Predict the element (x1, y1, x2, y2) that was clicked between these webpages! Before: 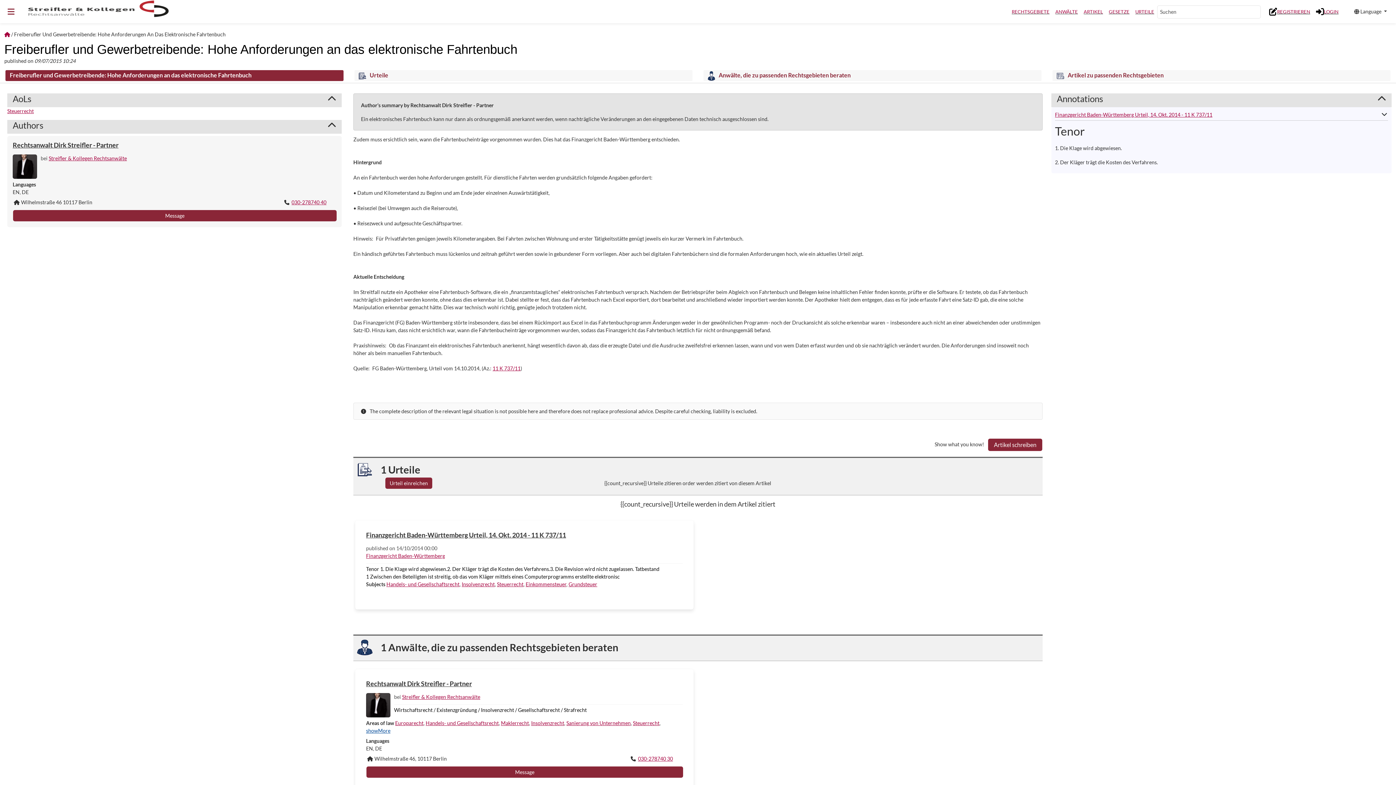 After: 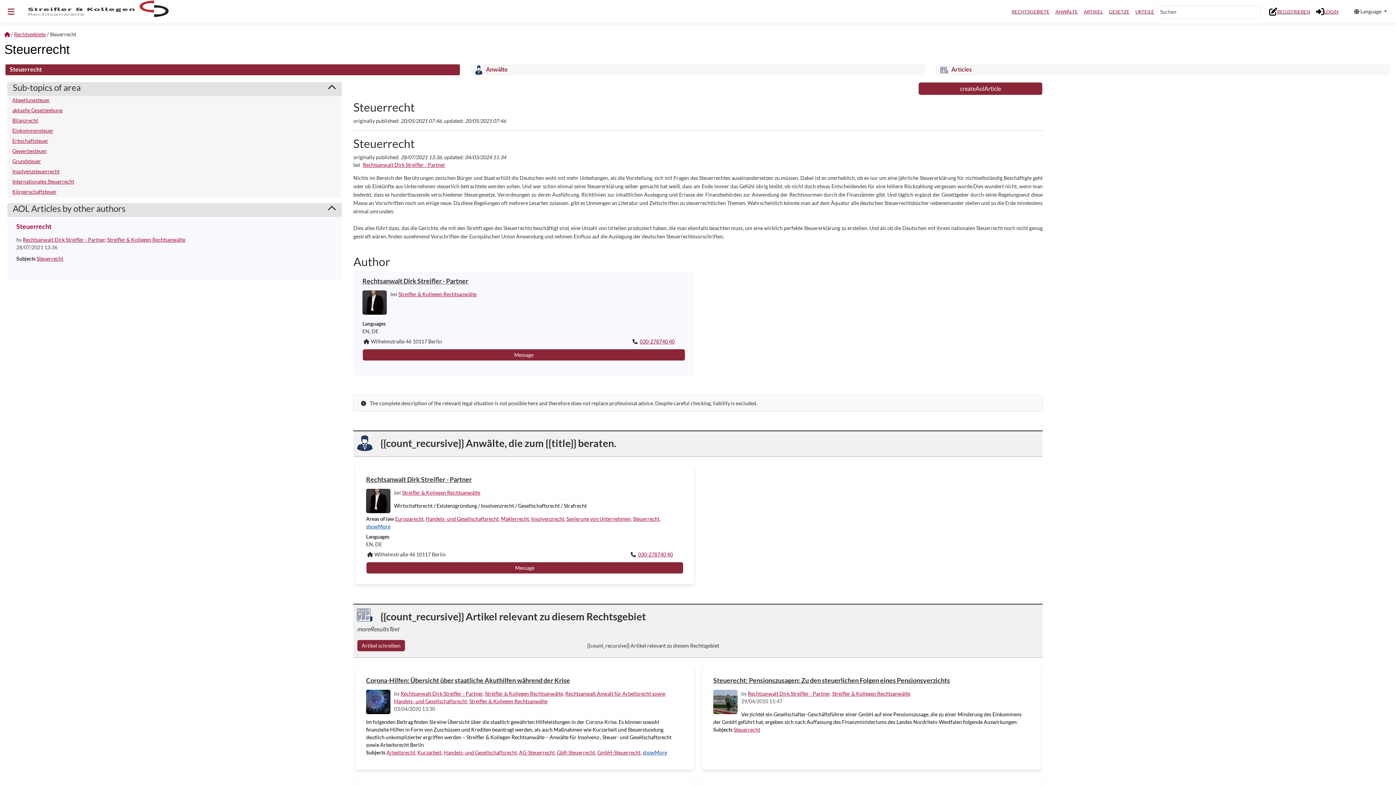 Action: label: Steuerrecht bbox: (497, 581, 523, 587)